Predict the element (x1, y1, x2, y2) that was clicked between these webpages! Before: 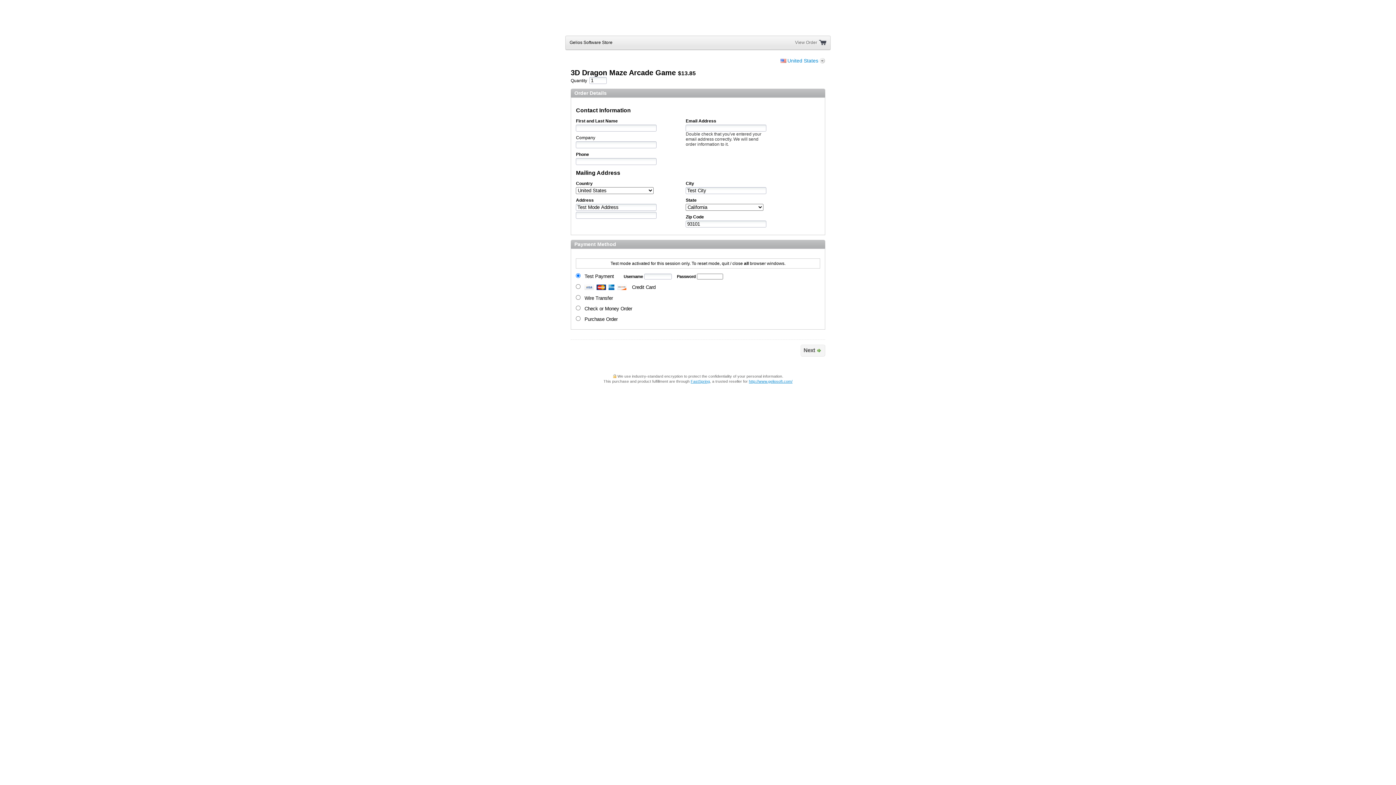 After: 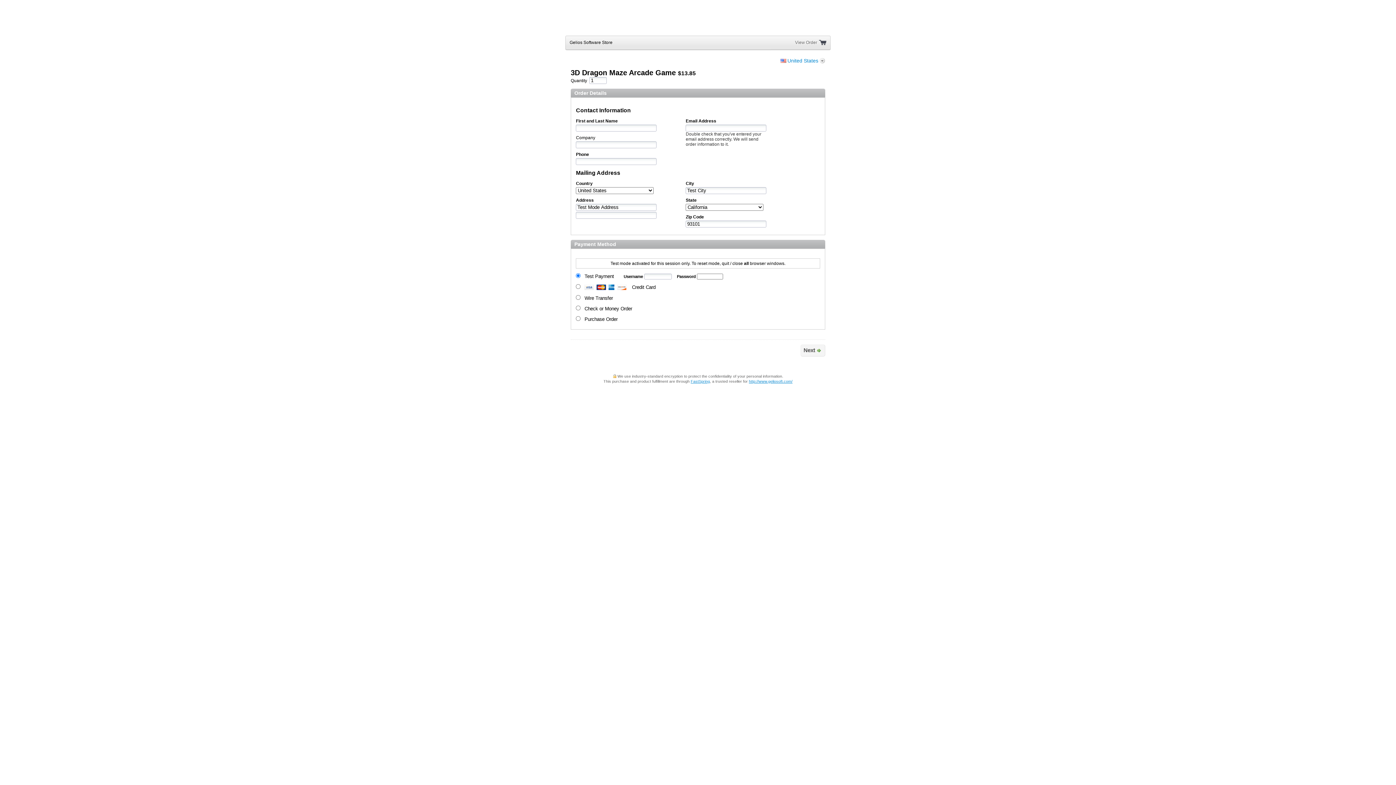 Action: bbox: (690, 379, 710, 383) label: FastSpring